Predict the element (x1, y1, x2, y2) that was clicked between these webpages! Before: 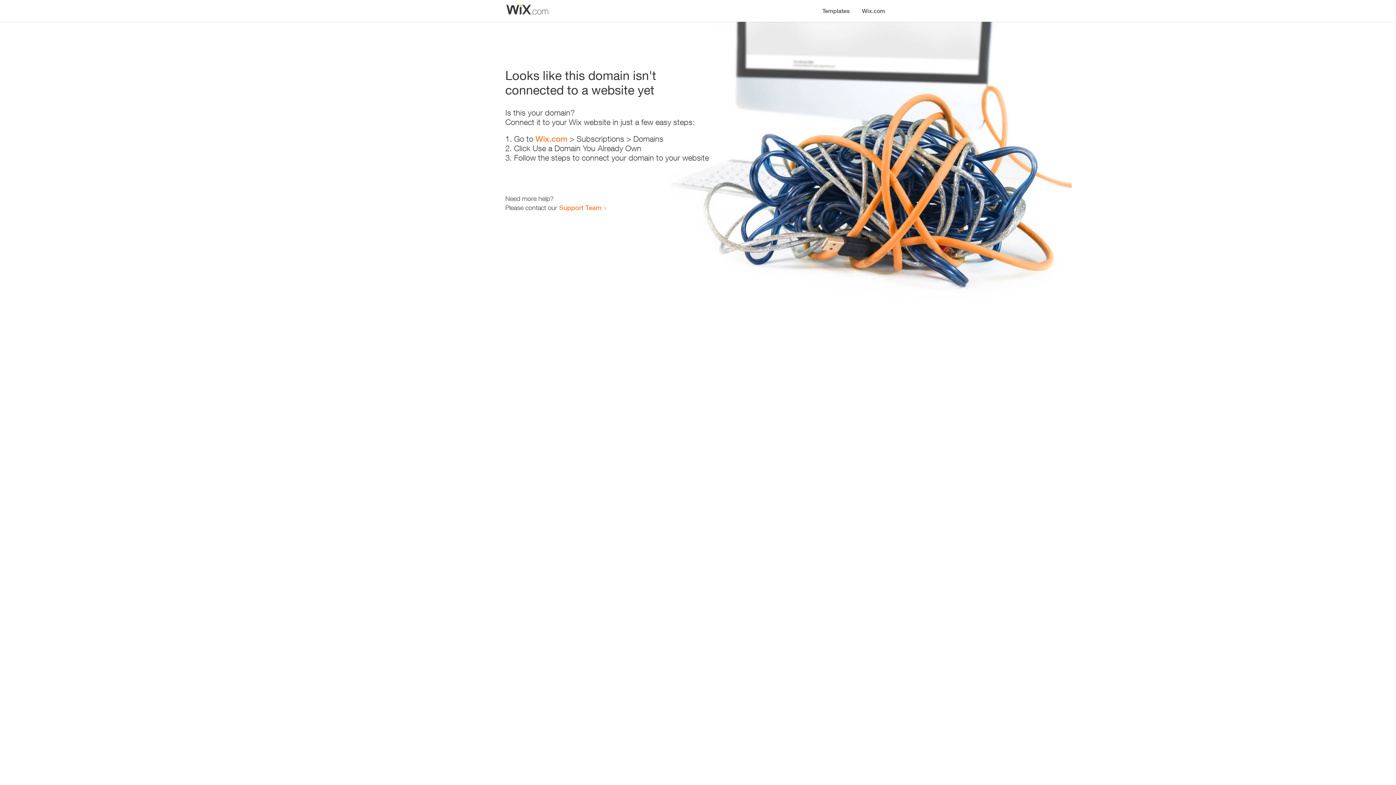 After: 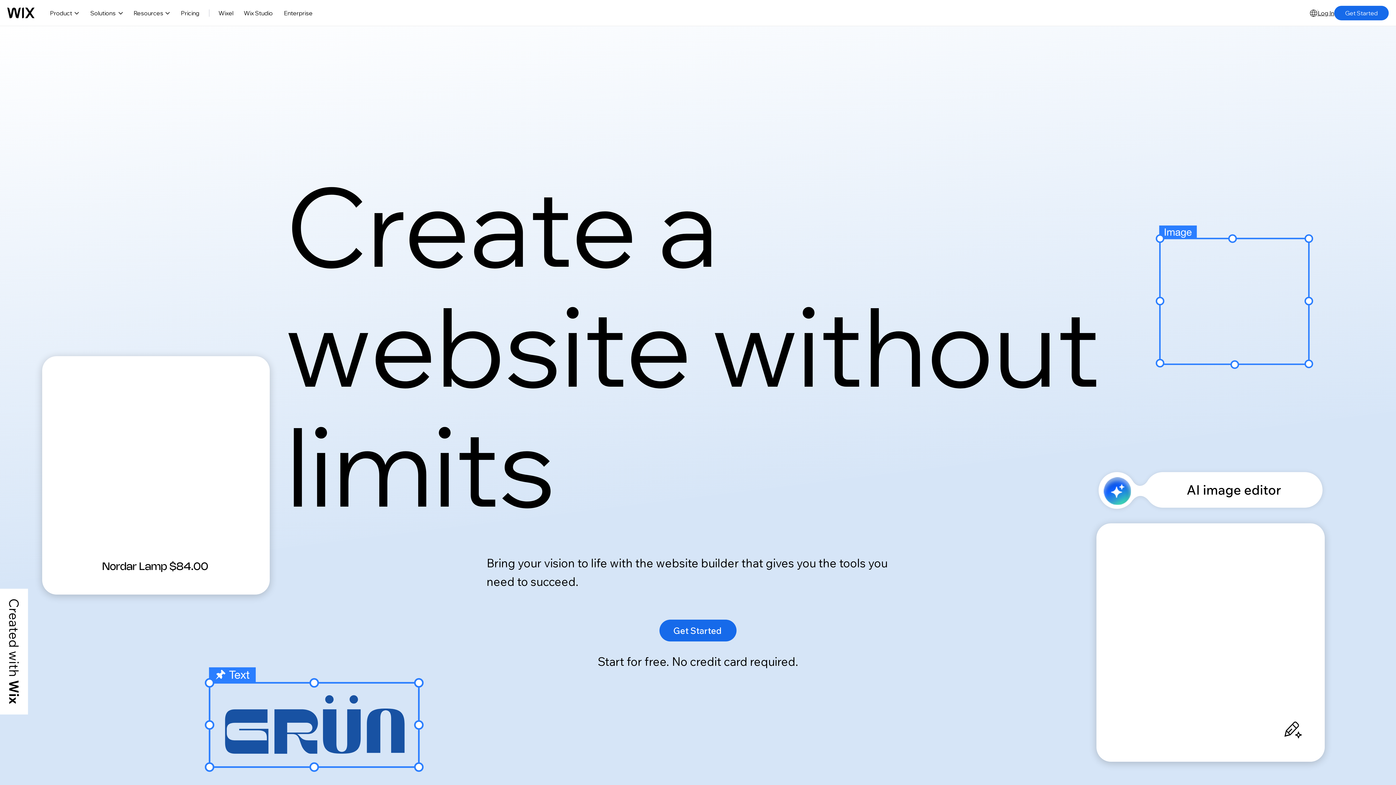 Action: bbox: (535, 134, 567, 143) label: Wix.com